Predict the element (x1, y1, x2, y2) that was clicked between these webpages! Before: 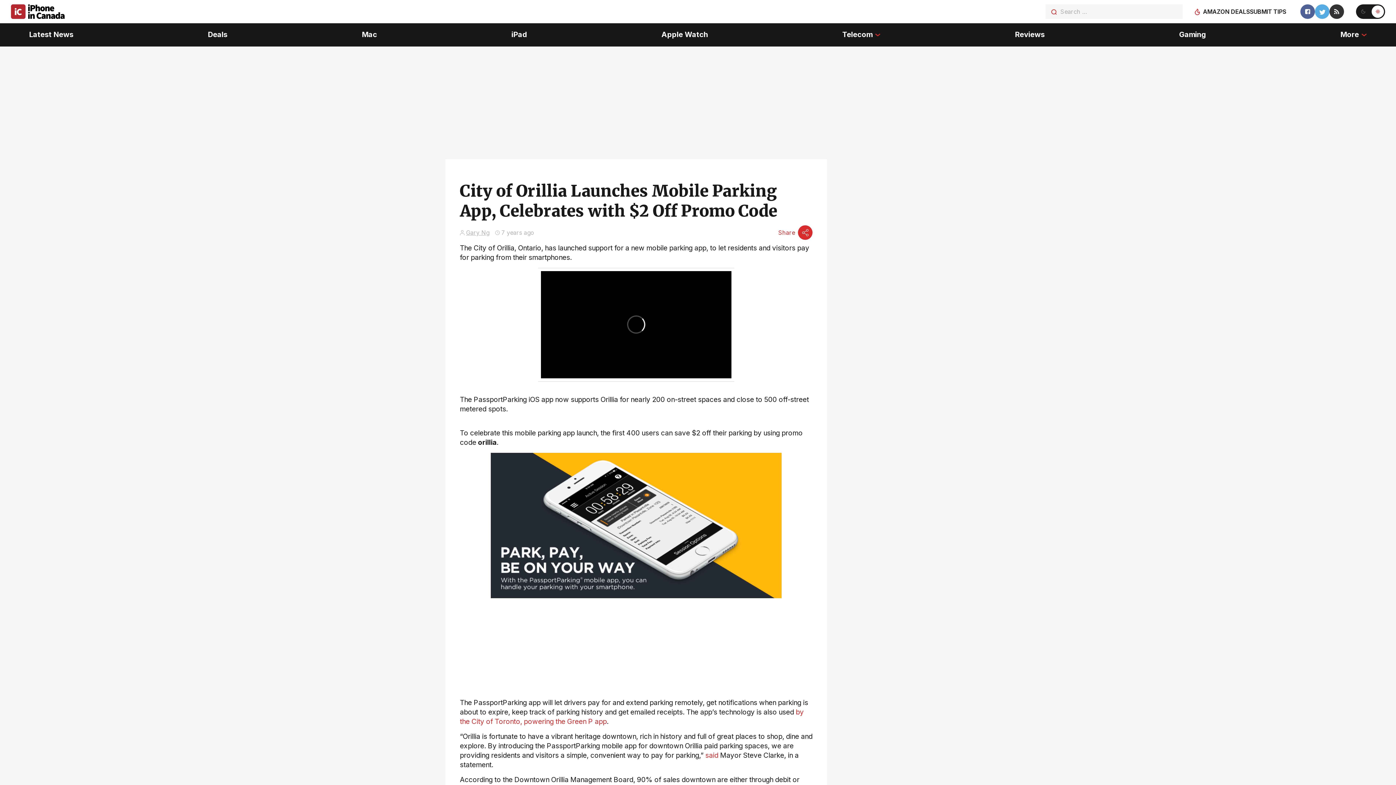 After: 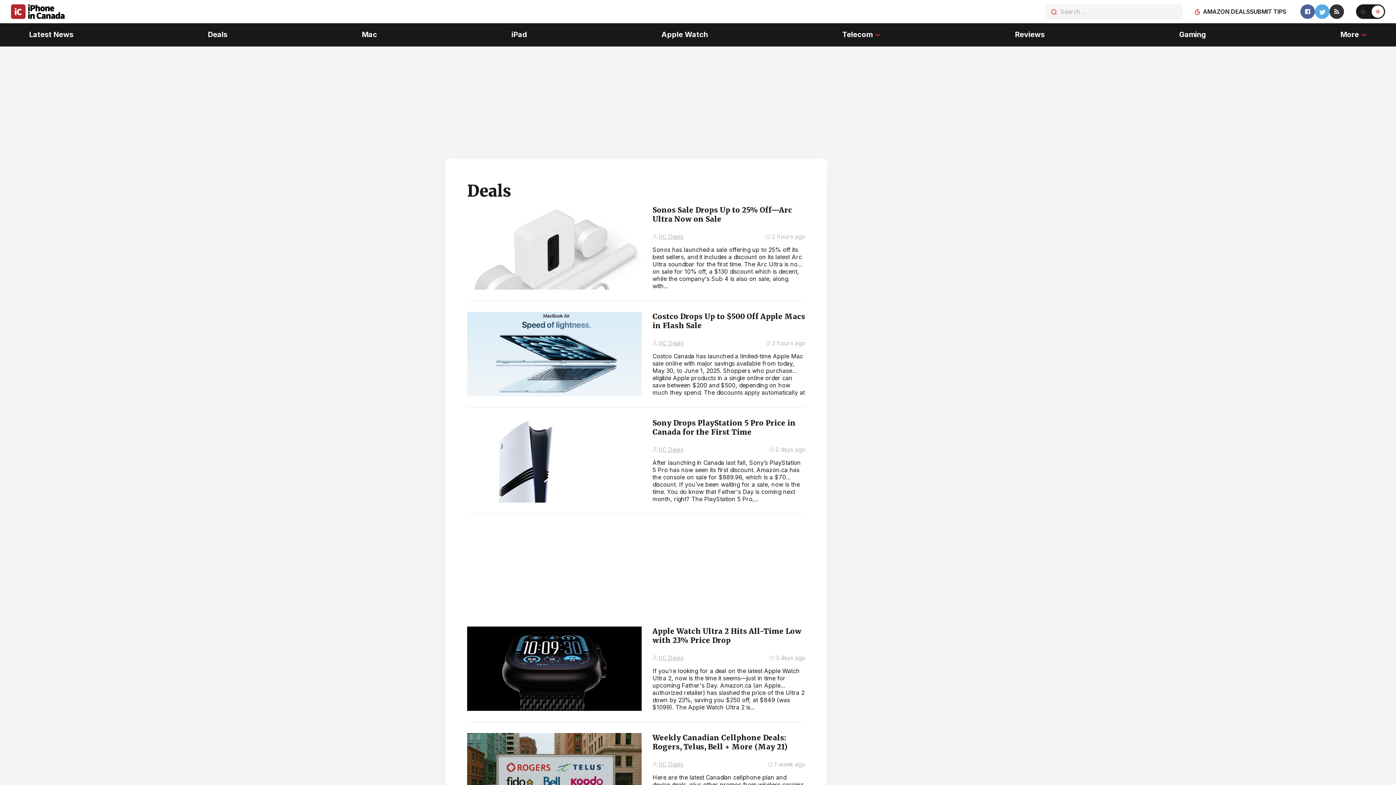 Action: bbox: (207, 23, 227, 46) label: Deals